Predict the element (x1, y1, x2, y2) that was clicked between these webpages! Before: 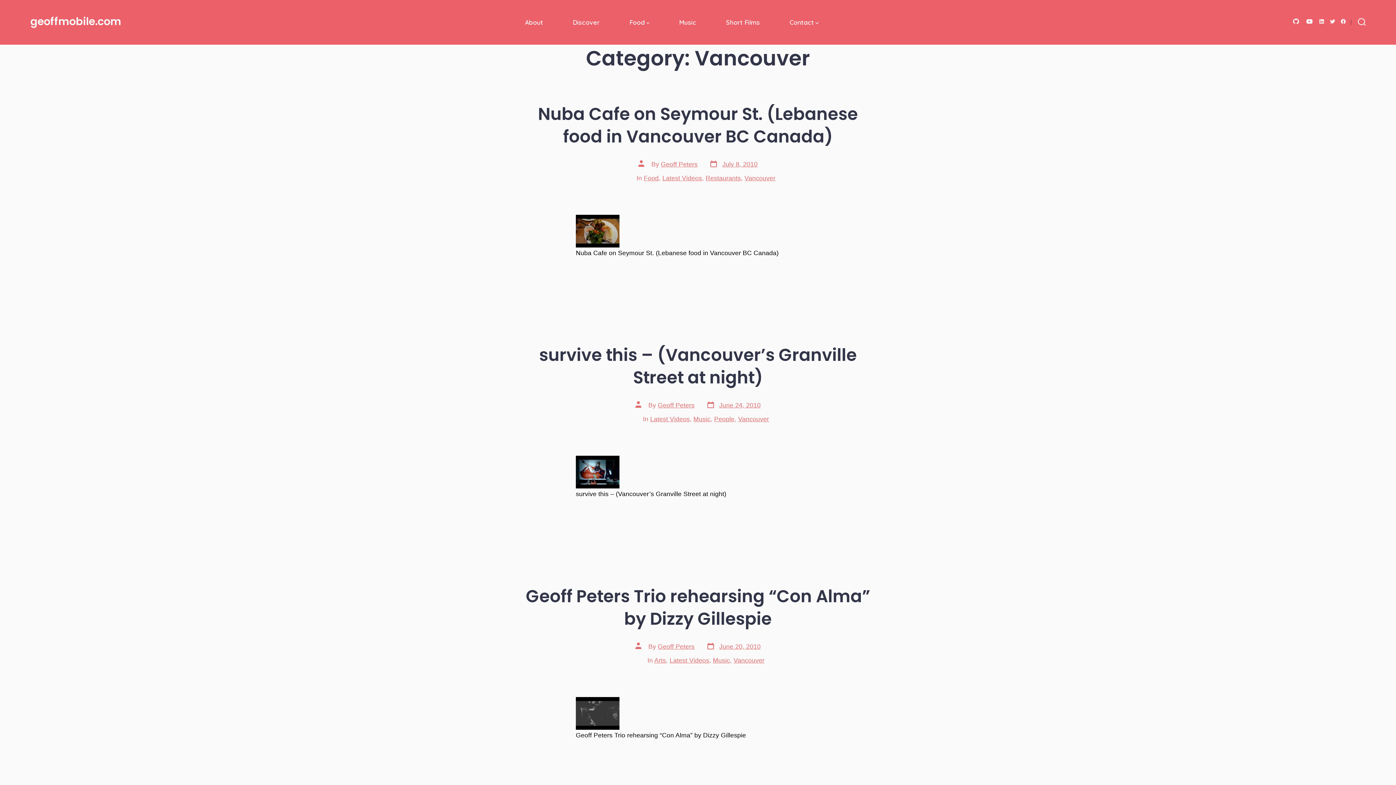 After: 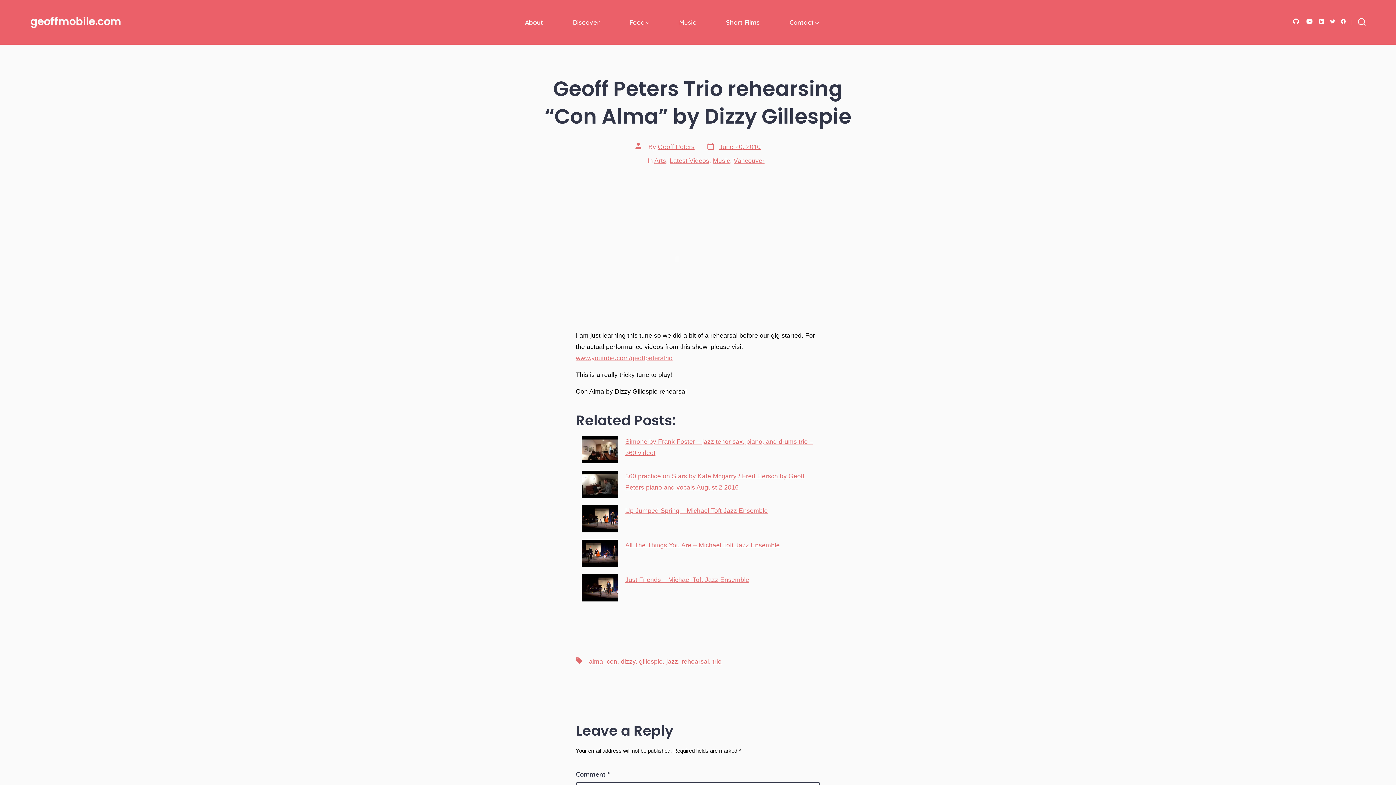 Action: bbox: (526, 584, 870, 630) label: Geoff Peters Trio rehearsing “Con Alma” by Dizzy Gillespie